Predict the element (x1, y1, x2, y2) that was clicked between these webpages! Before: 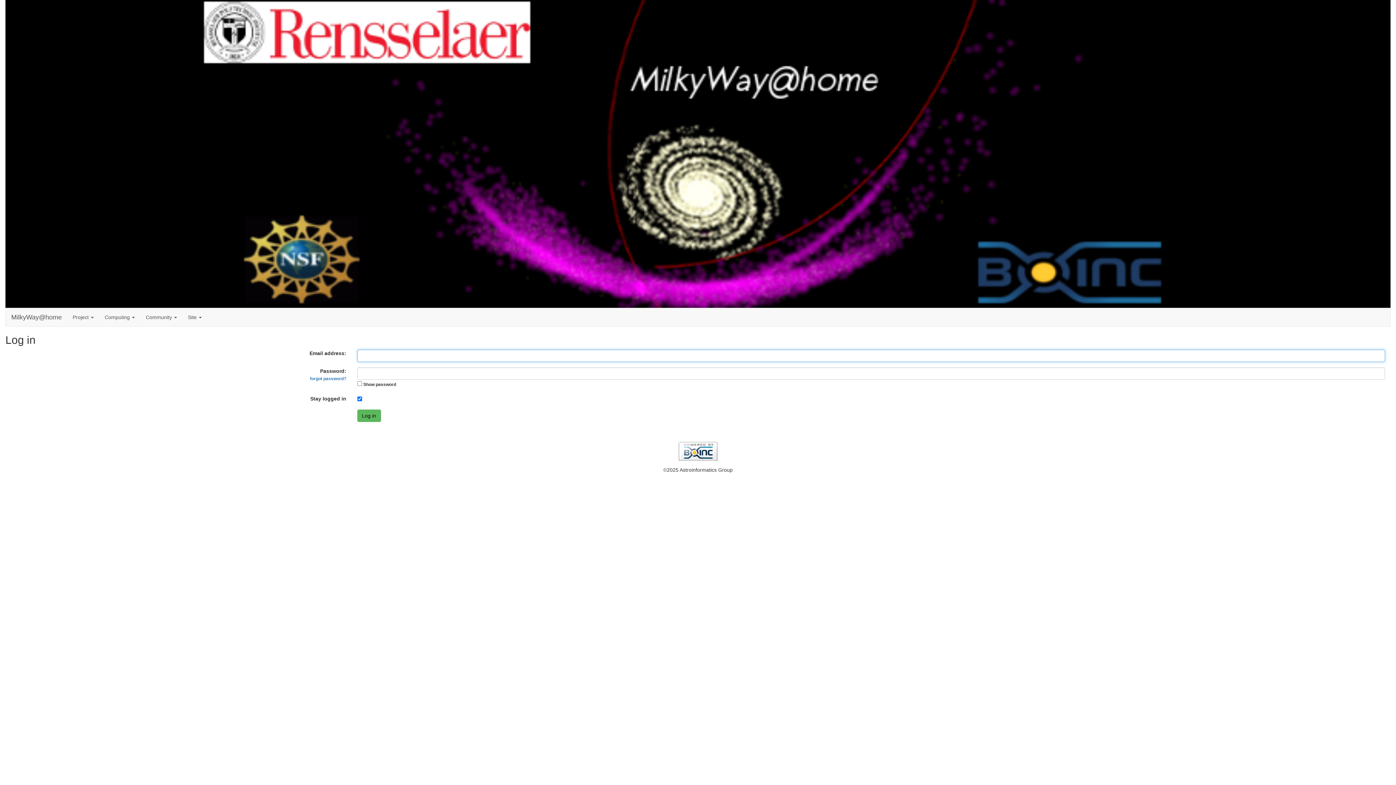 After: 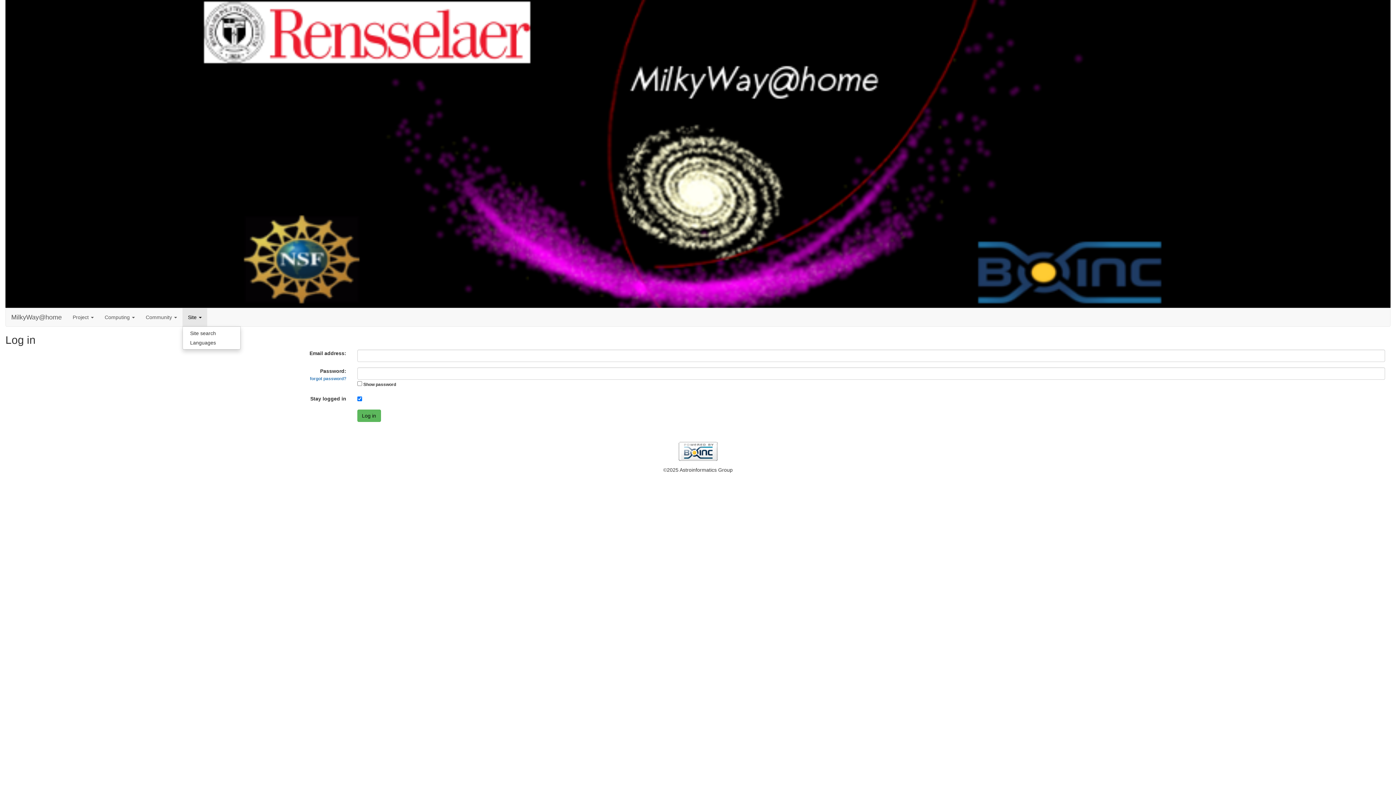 Action: bbox: (182, 308, 207, 326) label: Site 